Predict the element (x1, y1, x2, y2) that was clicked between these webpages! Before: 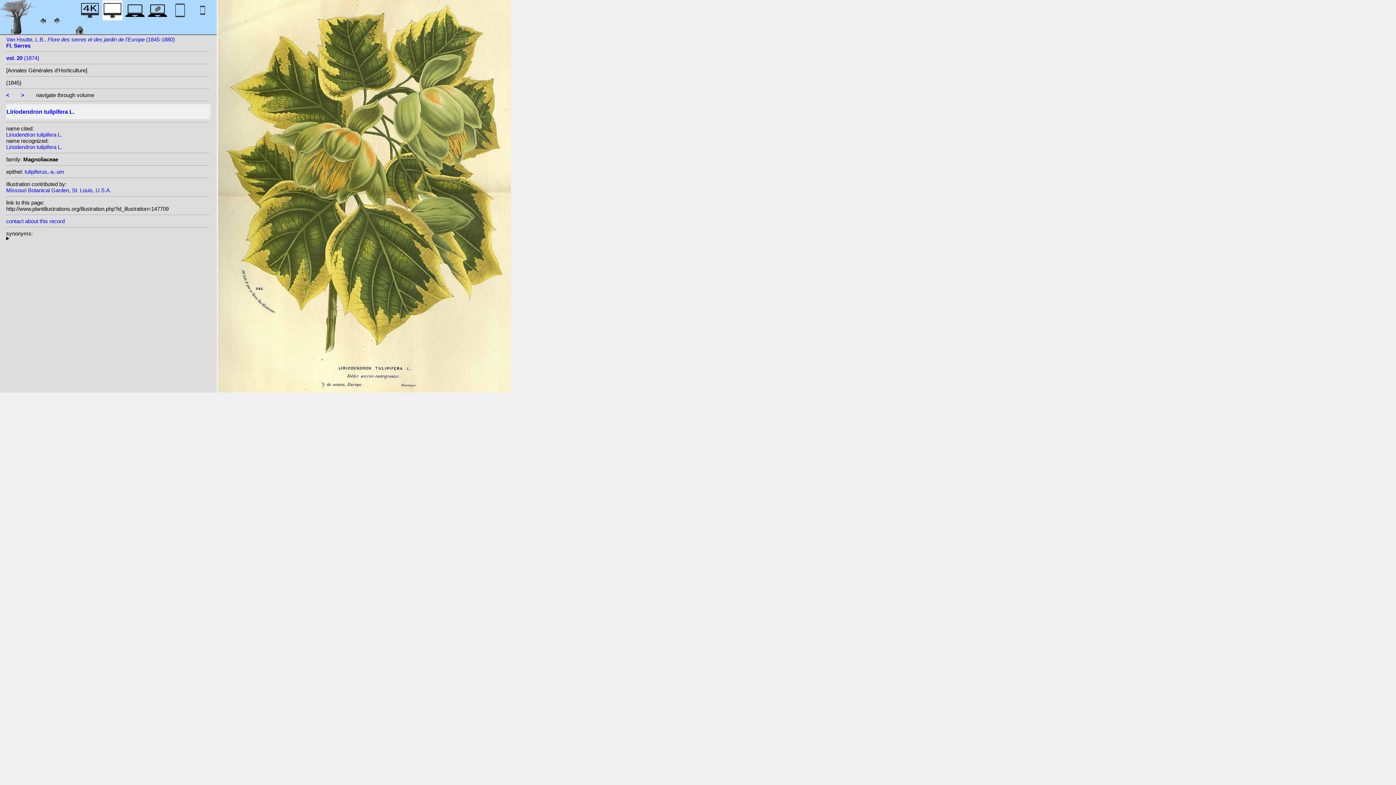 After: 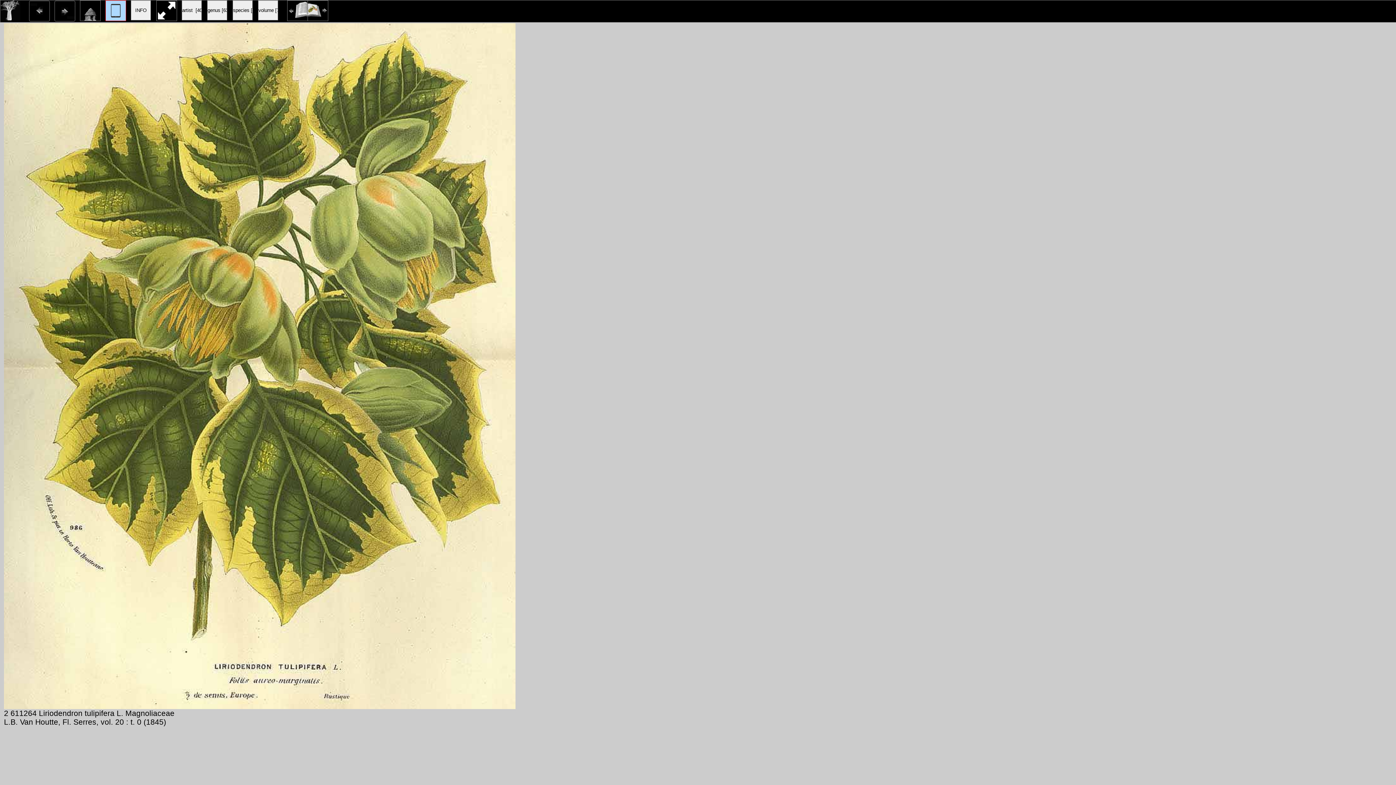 Action: bbox: (170, 12, 190, 22)